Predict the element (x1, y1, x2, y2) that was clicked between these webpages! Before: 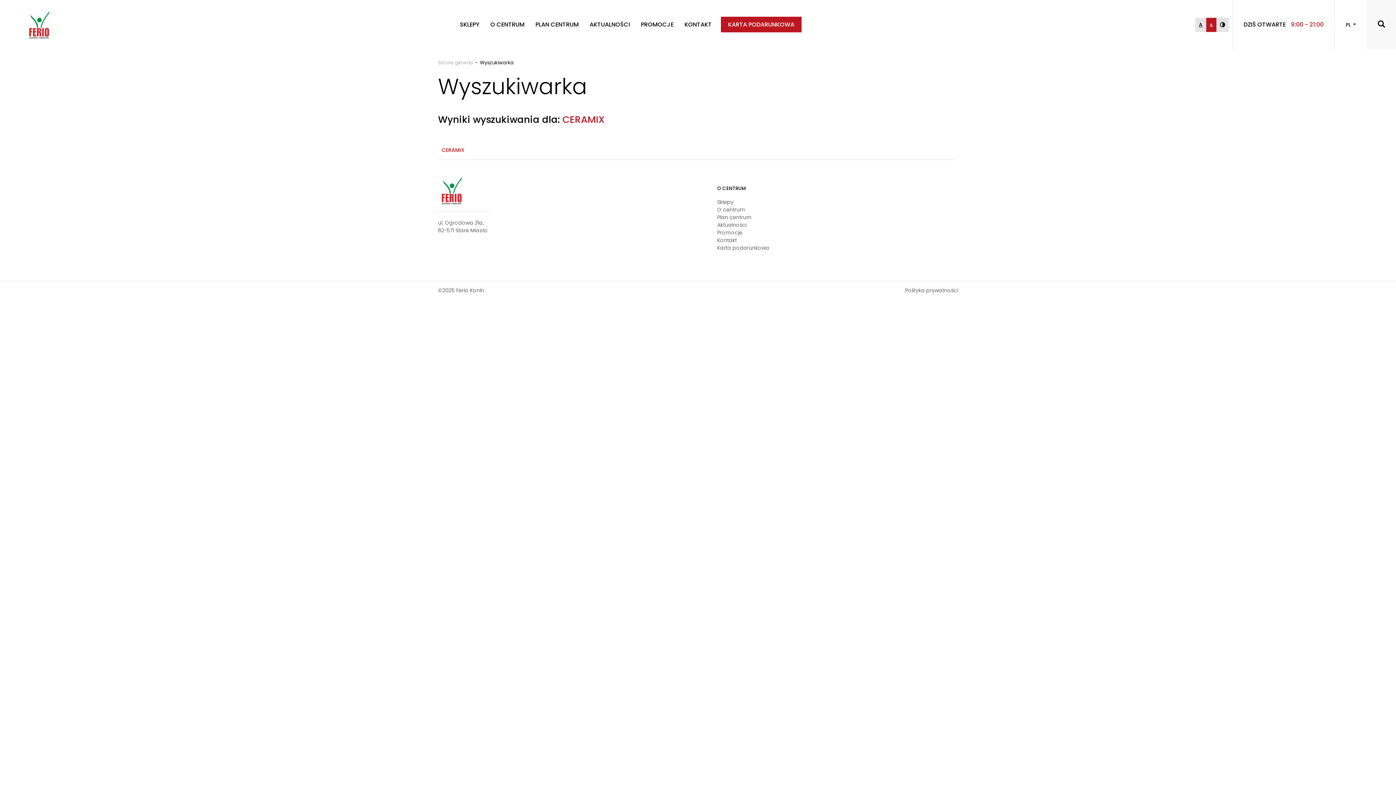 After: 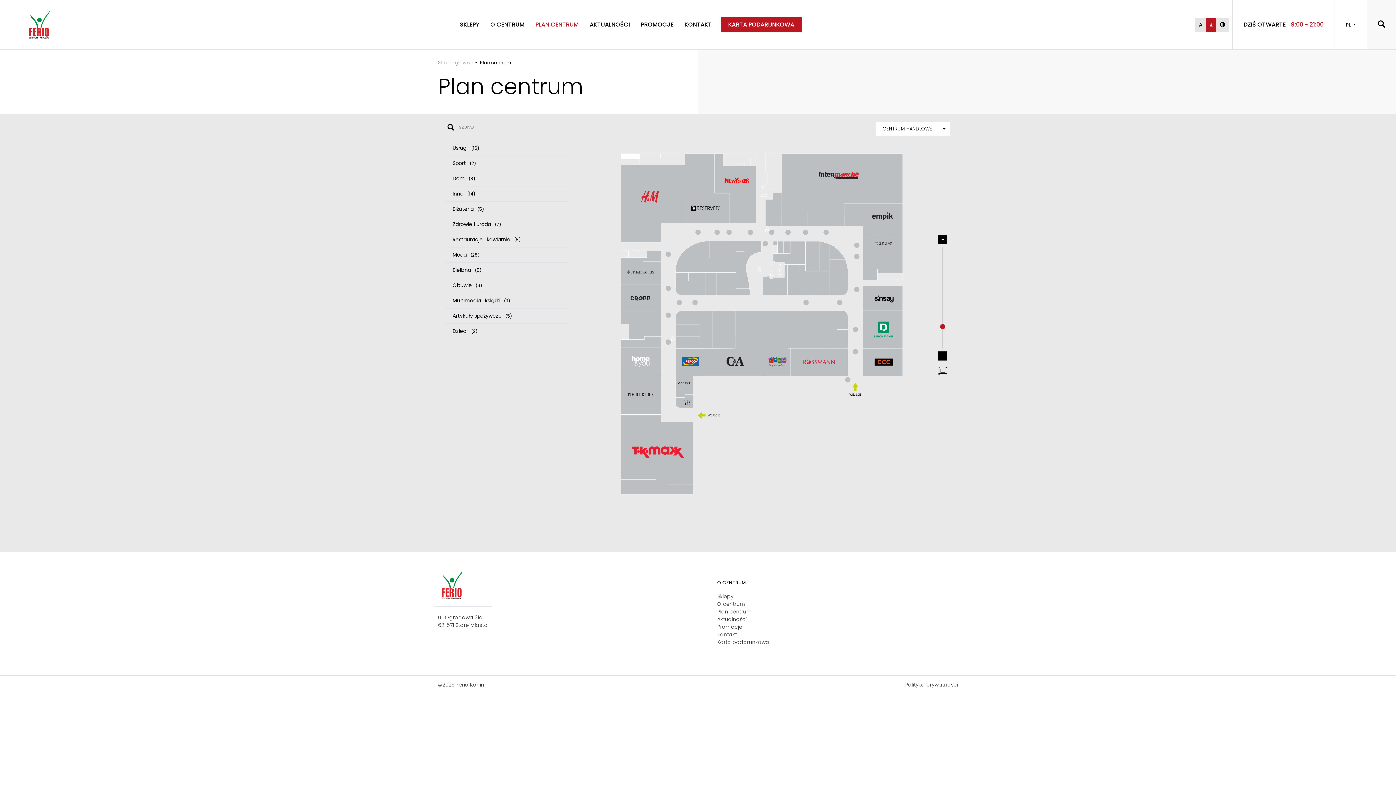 Action: label: Plan centrum bbox: (717, 212, 752, 222)